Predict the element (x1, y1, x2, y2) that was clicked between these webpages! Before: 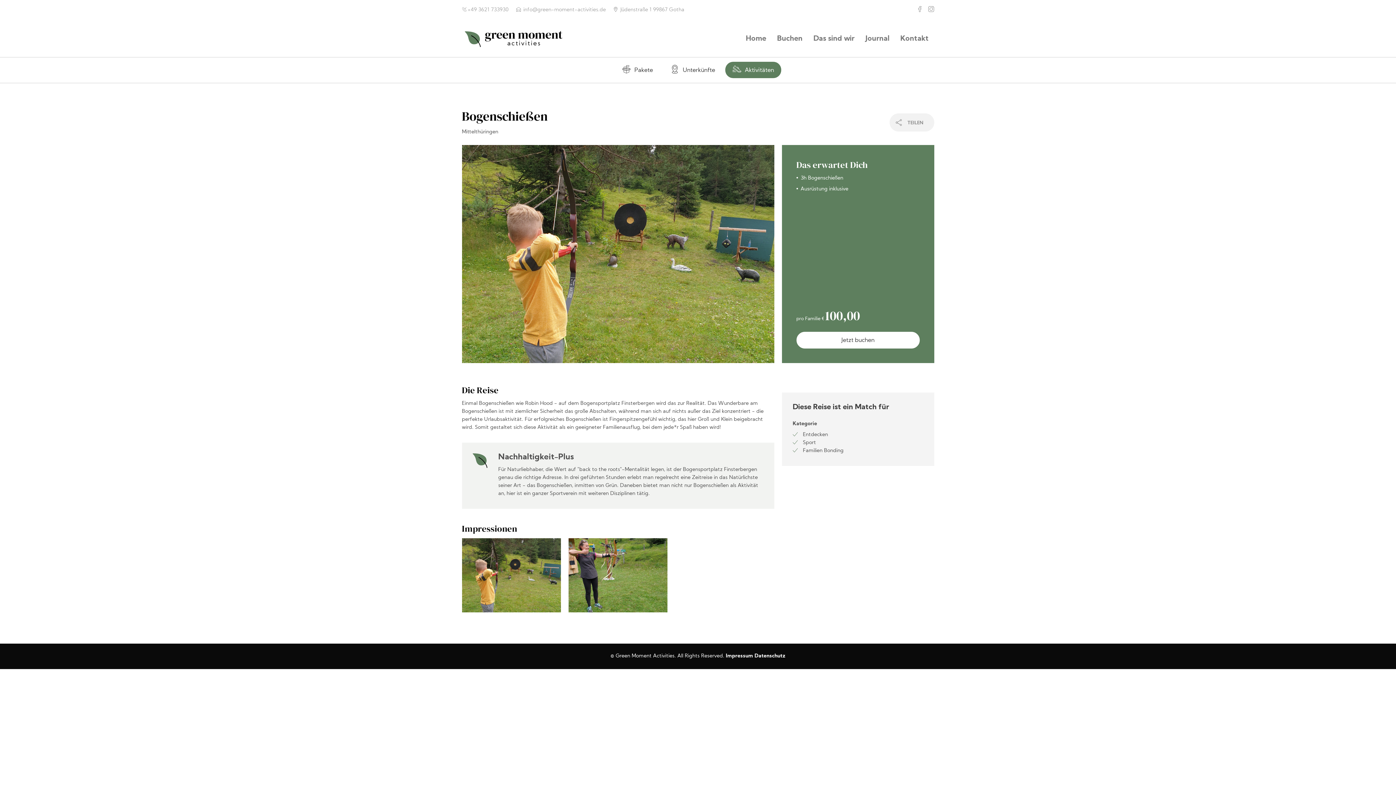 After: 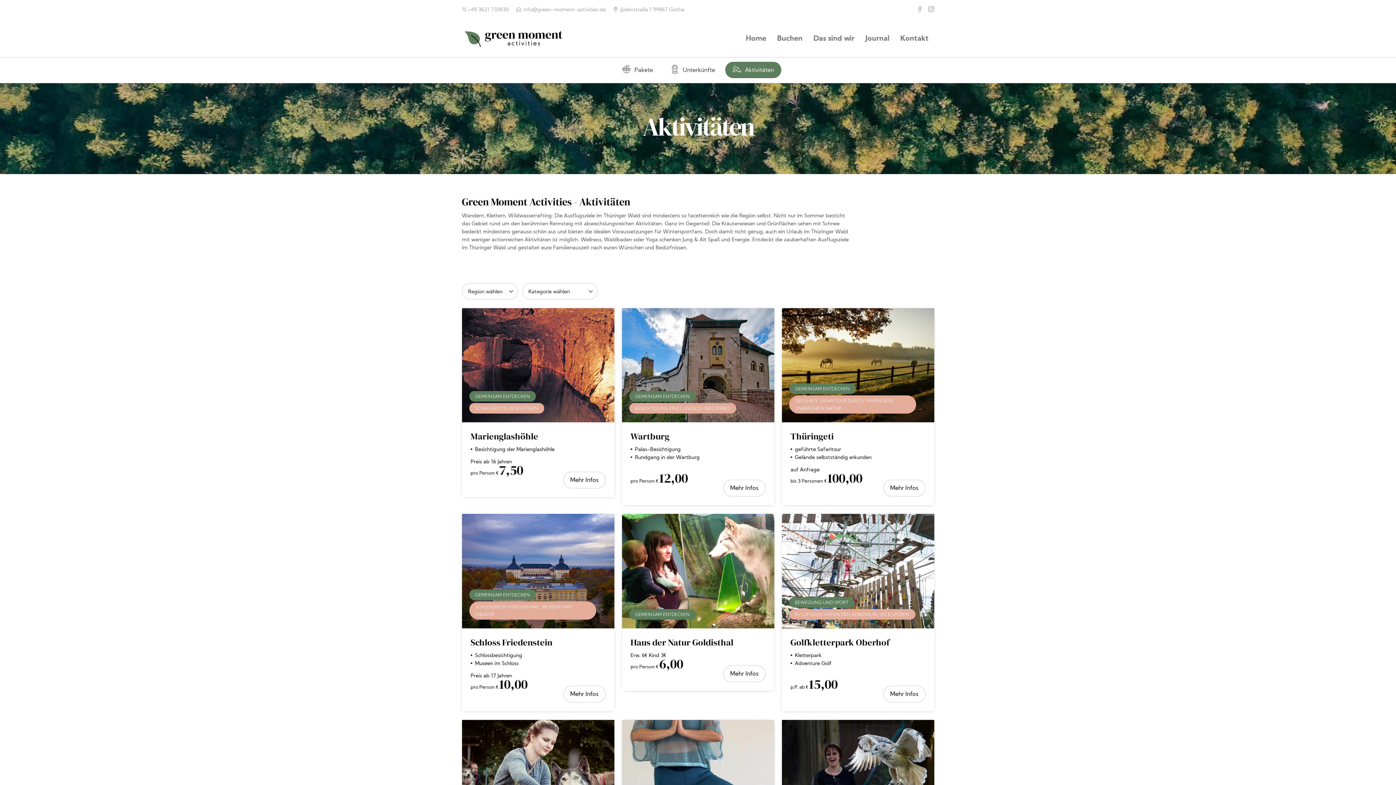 Action: bbox: (725, 61, 781, 78) label: Aktivitäten